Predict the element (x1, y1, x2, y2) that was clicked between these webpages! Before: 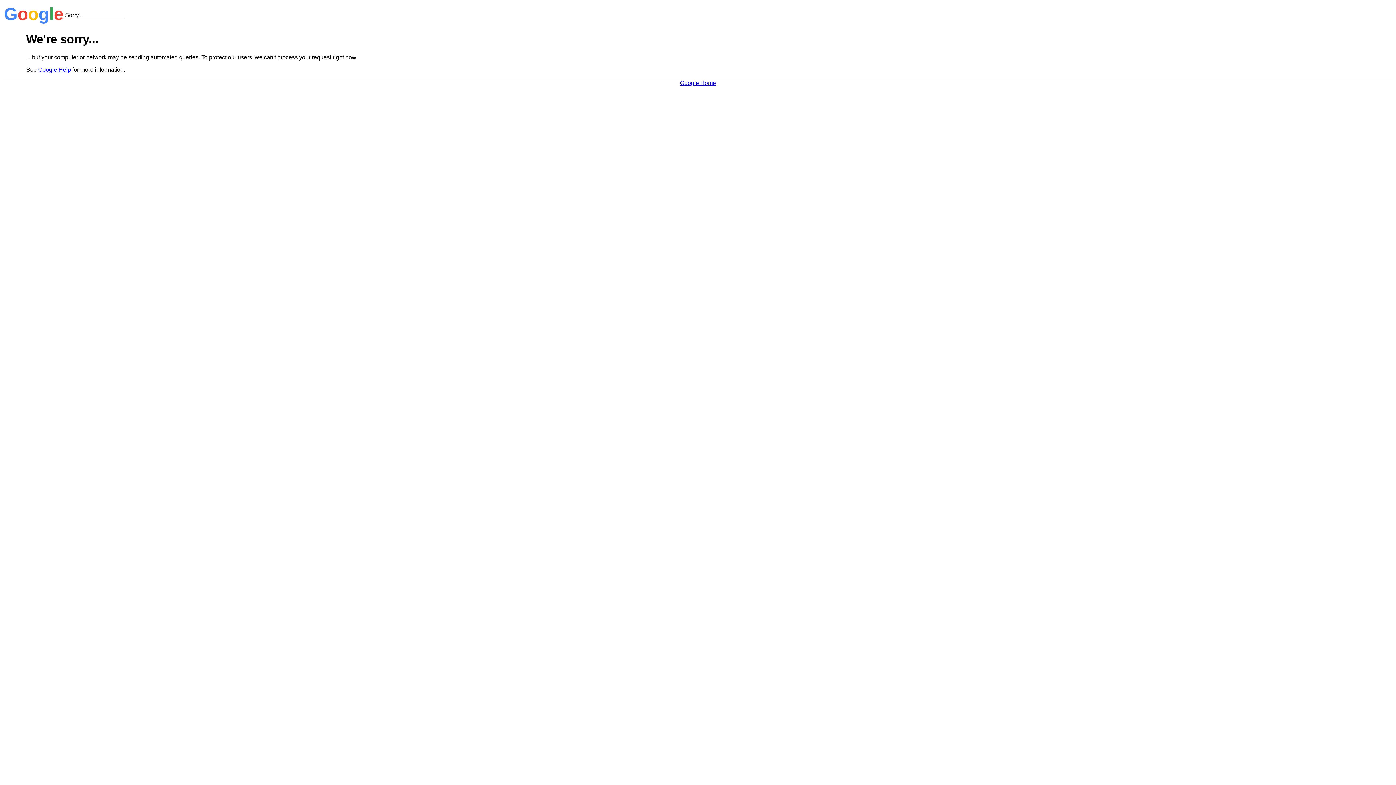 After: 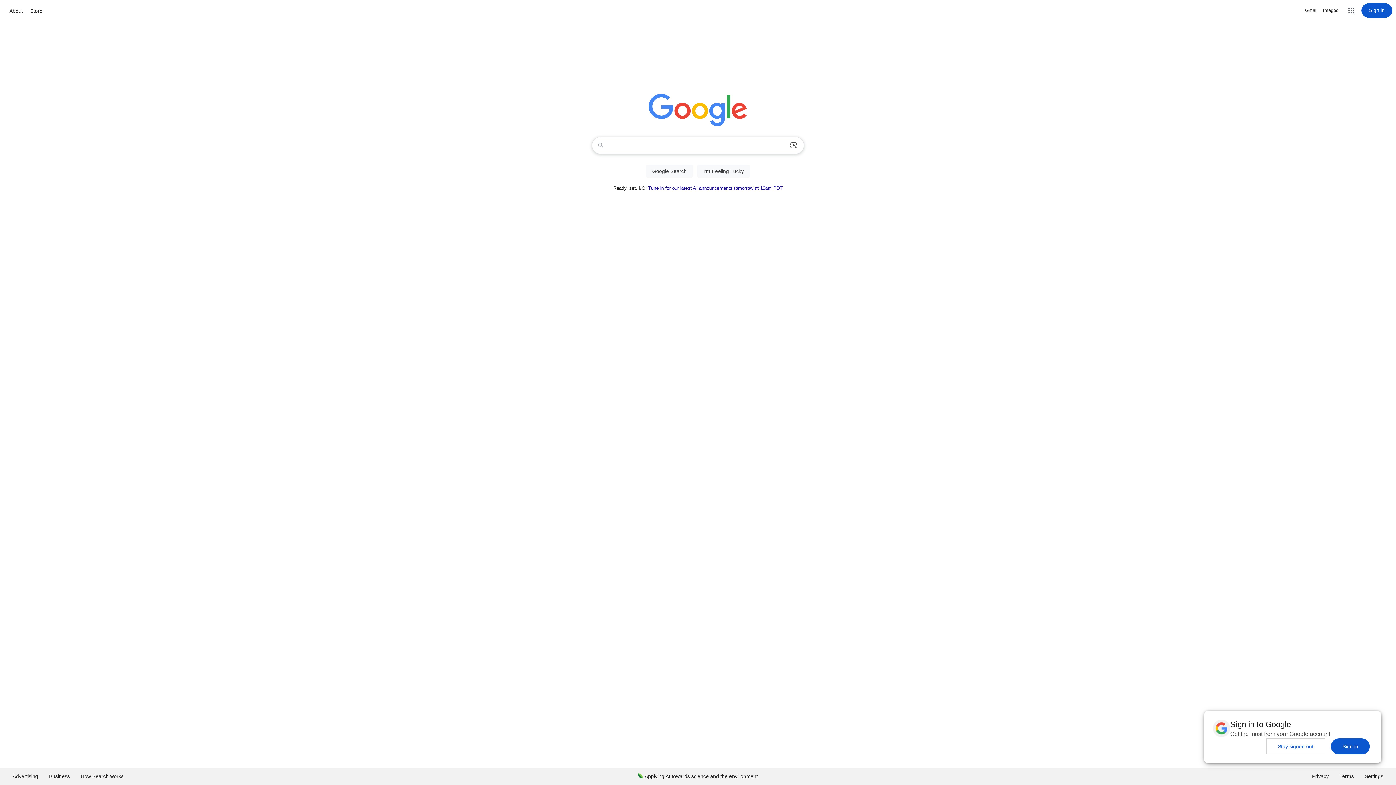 Action: bbox: (680, 79, 716, 86) label: Google Home